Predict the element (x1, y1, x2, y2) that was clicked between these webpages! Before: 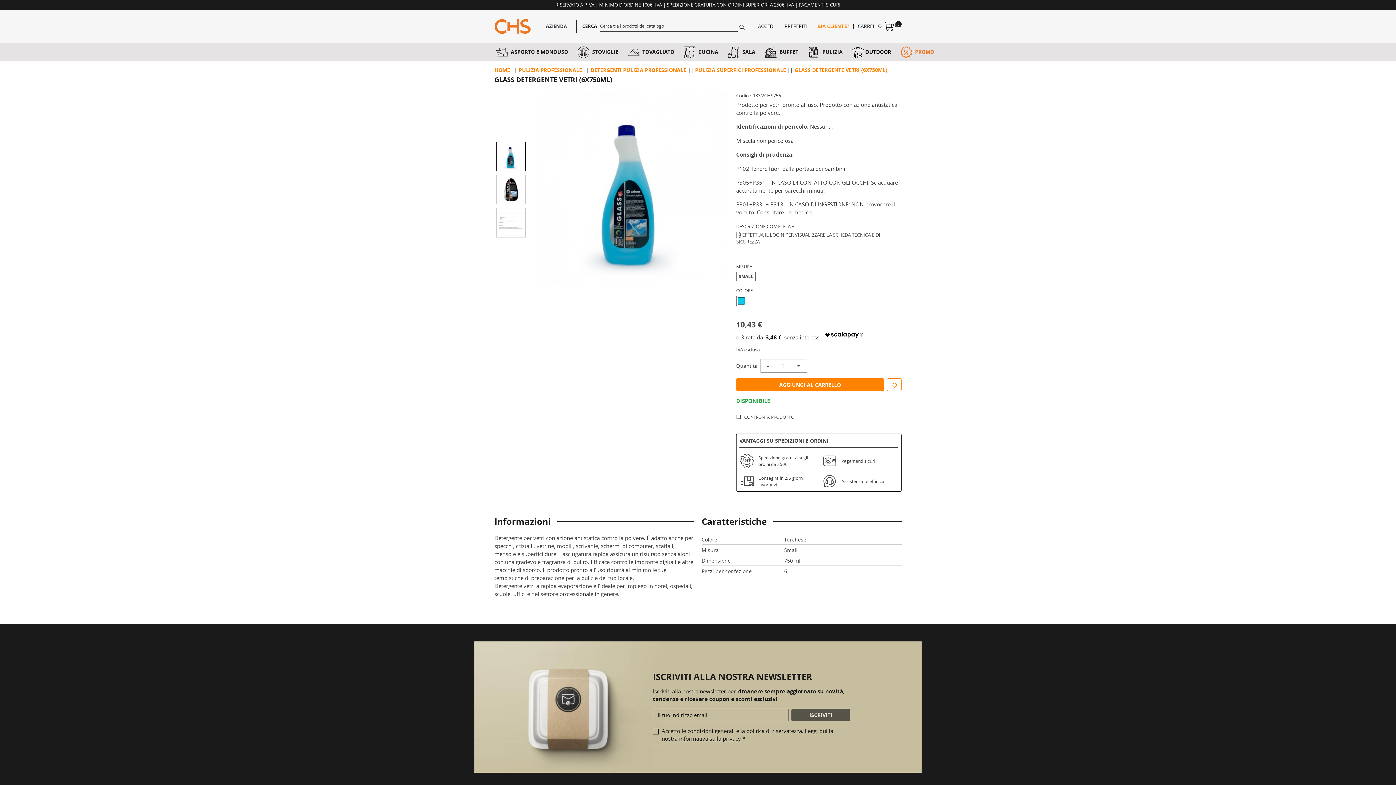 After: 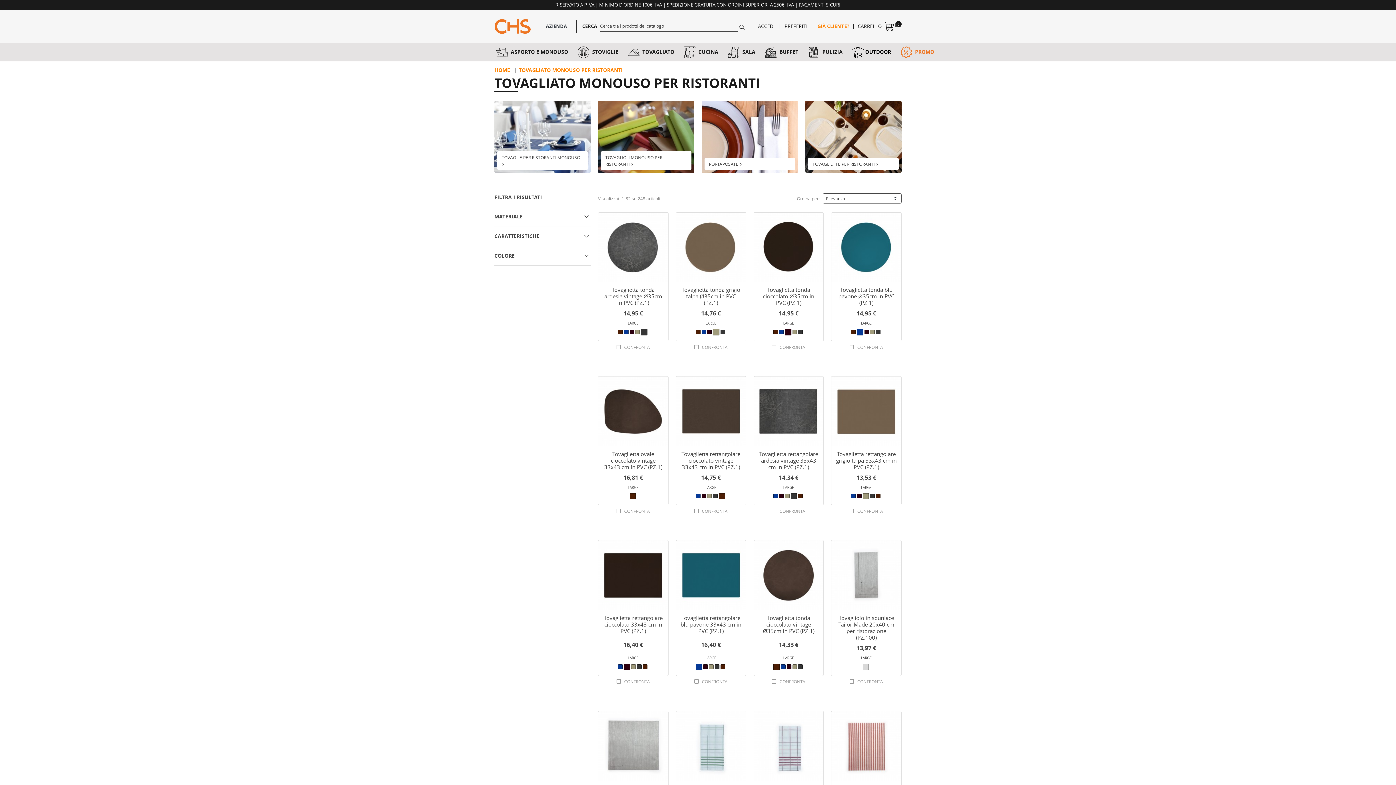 Action: label:  TOVAGLIATO bbox: (626, 43, 676, 61)